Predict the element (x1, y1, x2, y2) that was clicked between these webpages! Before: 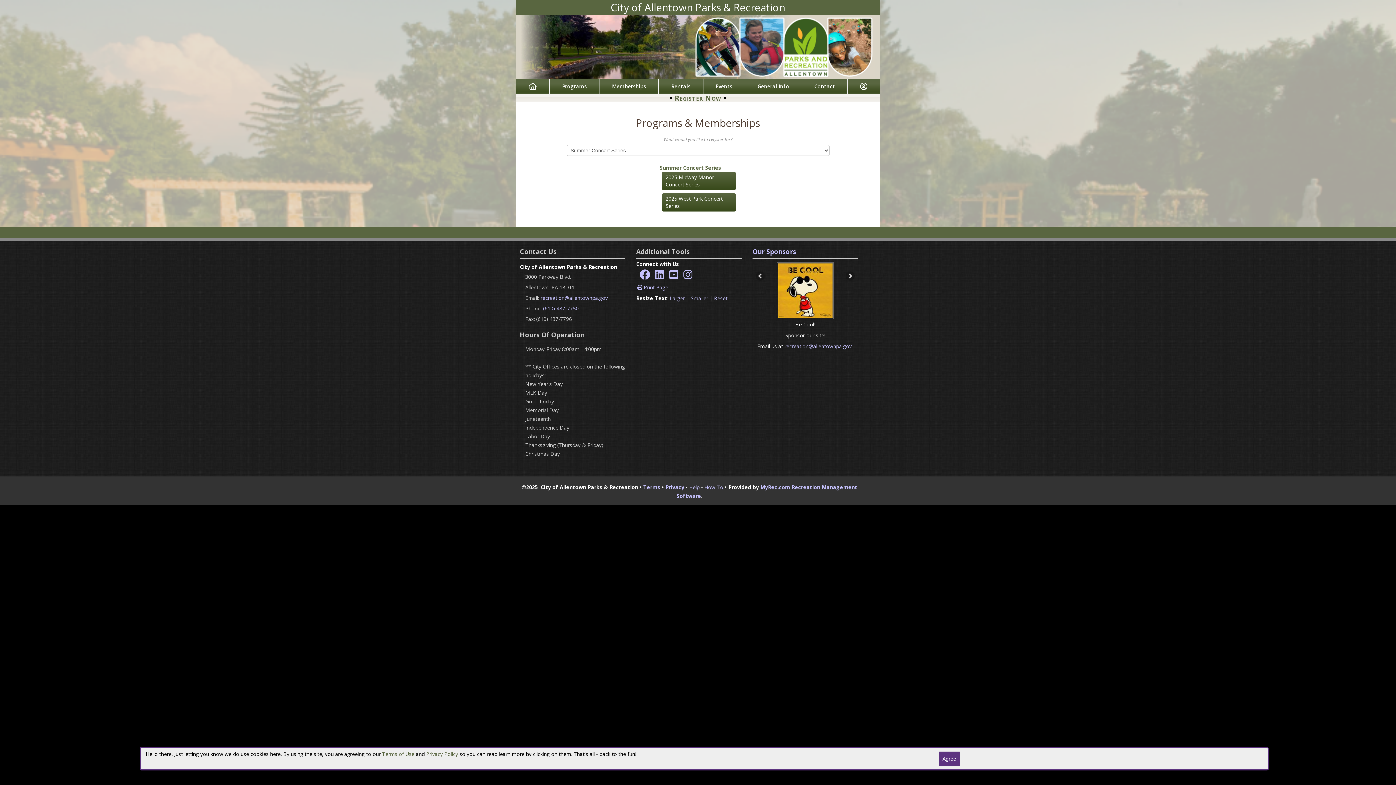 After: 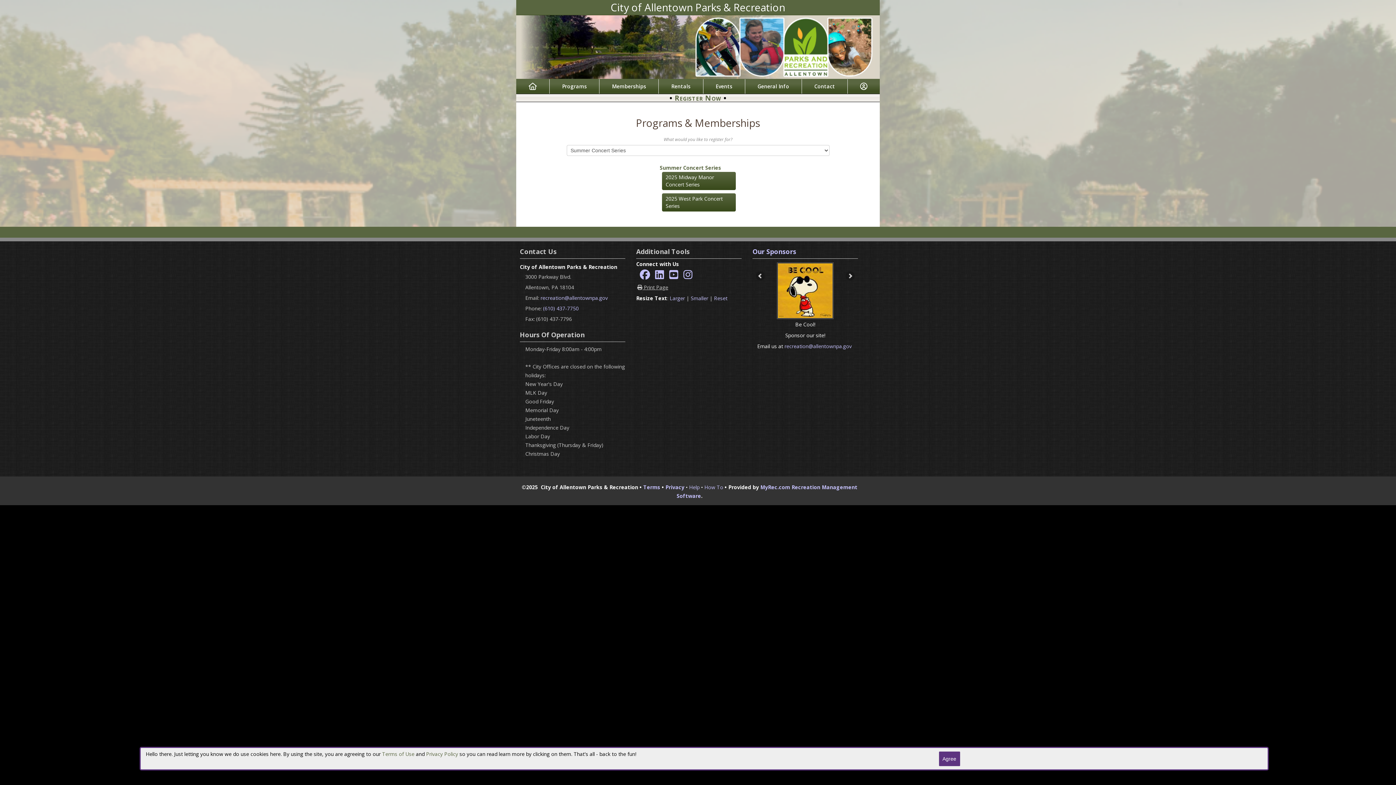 Action: bbox: (633, 283, 668, 290) label:  Print Page